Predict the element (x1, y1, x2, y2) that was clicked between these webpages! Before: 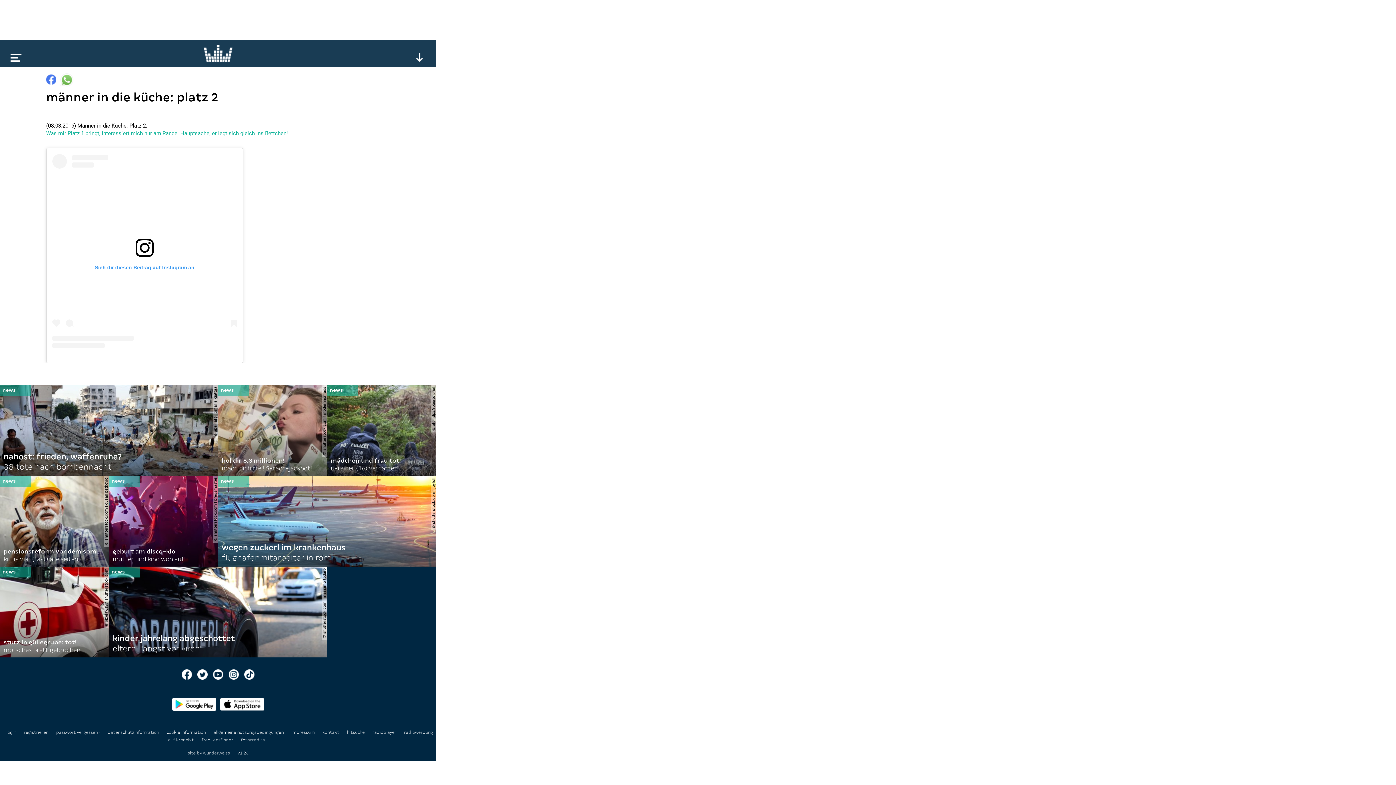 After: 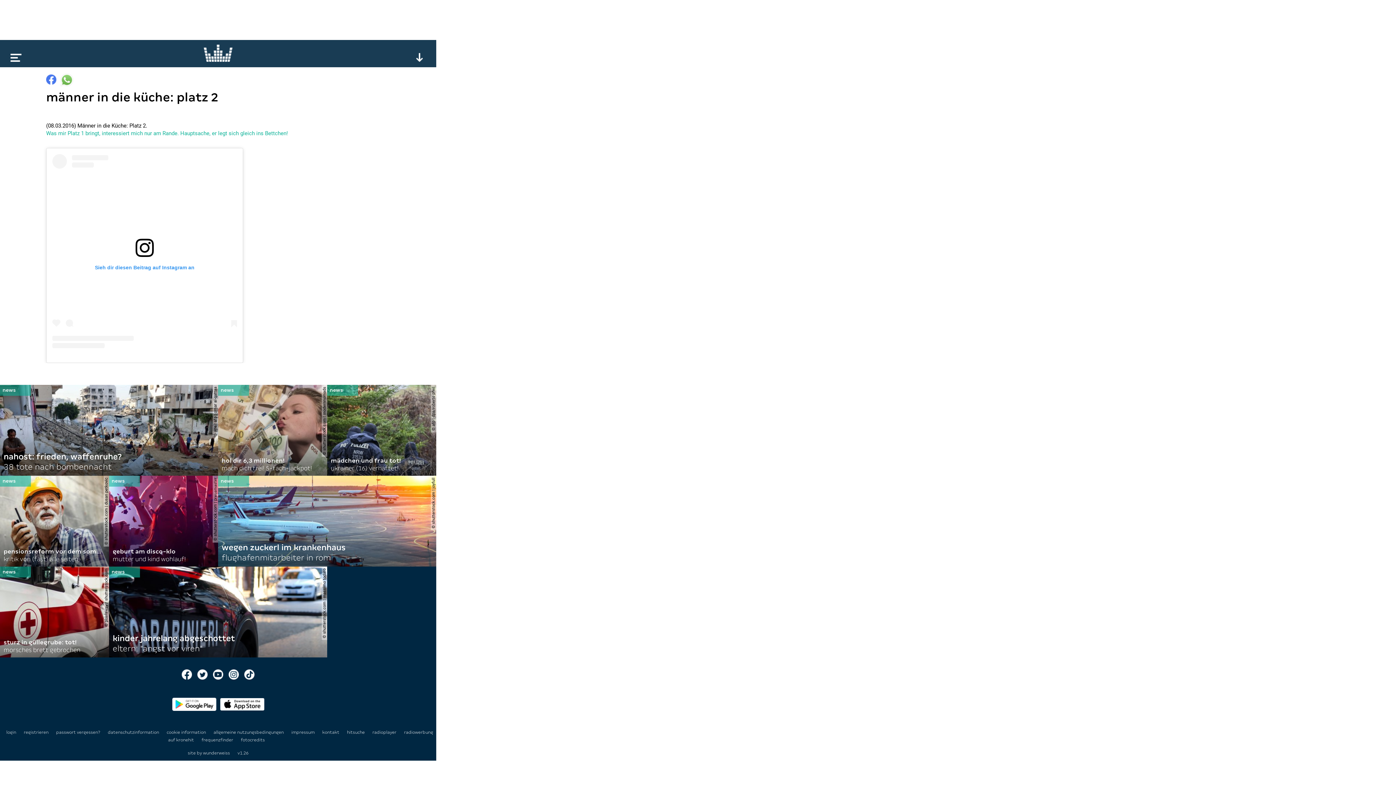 Action: bbox: (181, 669, 192, 679)